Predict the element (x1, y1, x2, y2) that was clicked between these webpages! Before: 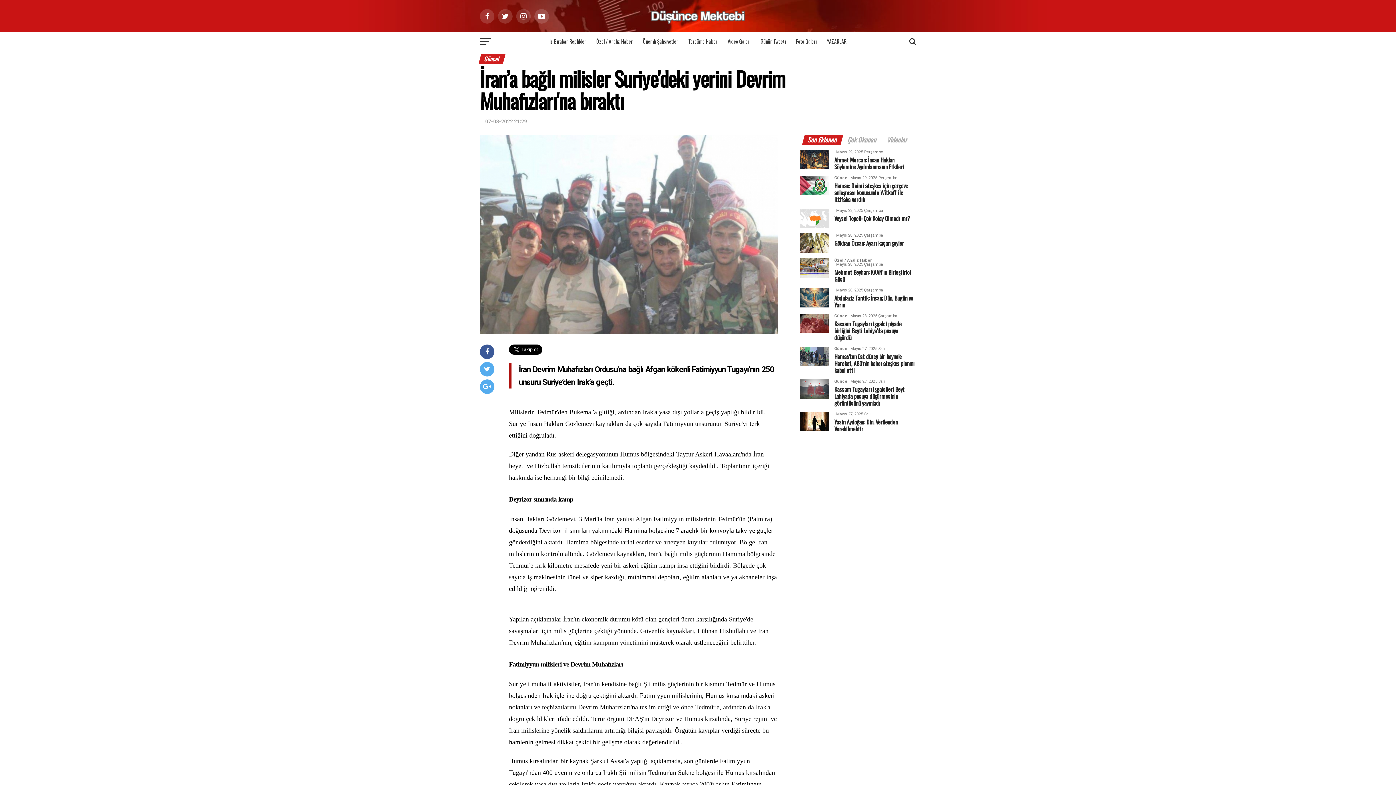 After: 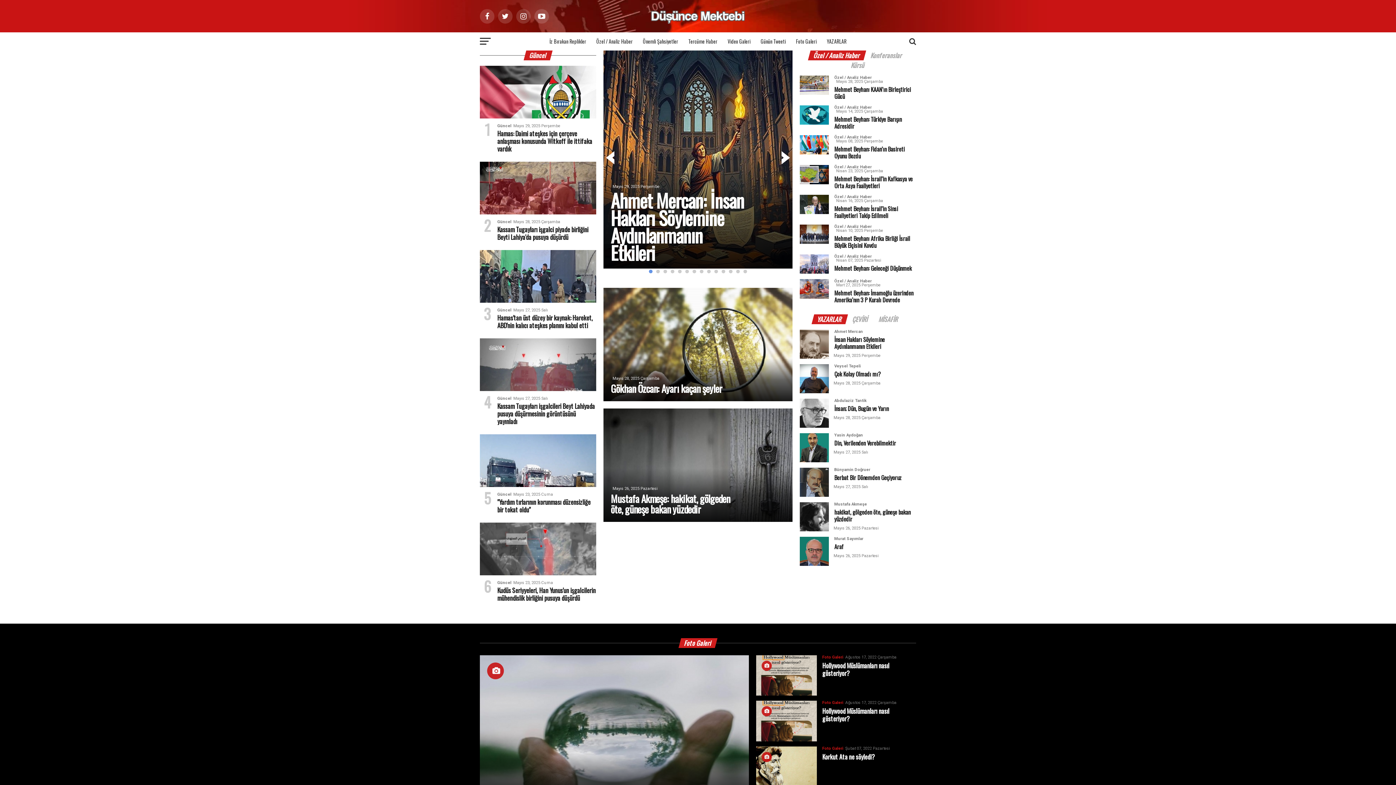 Action: bbox: (650, 21, 745, 28)